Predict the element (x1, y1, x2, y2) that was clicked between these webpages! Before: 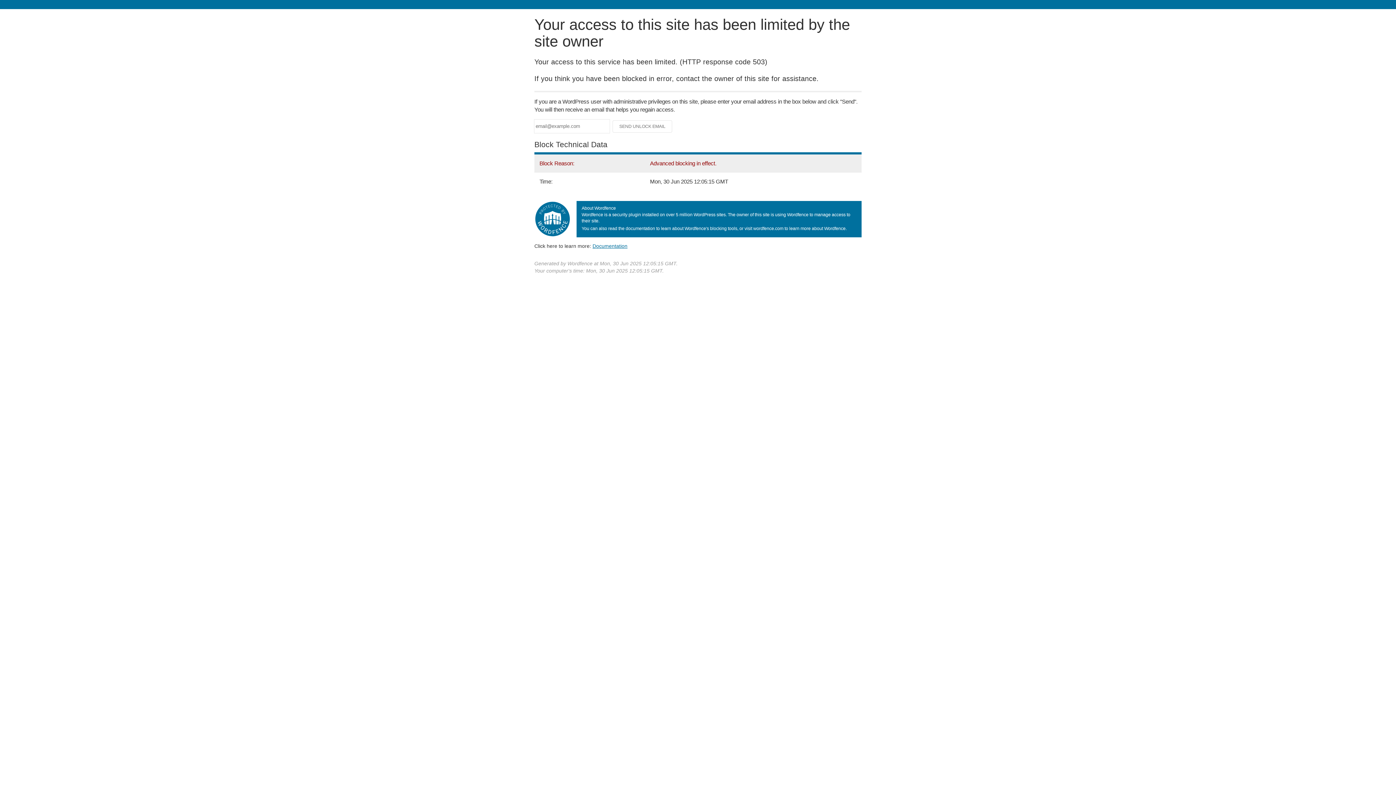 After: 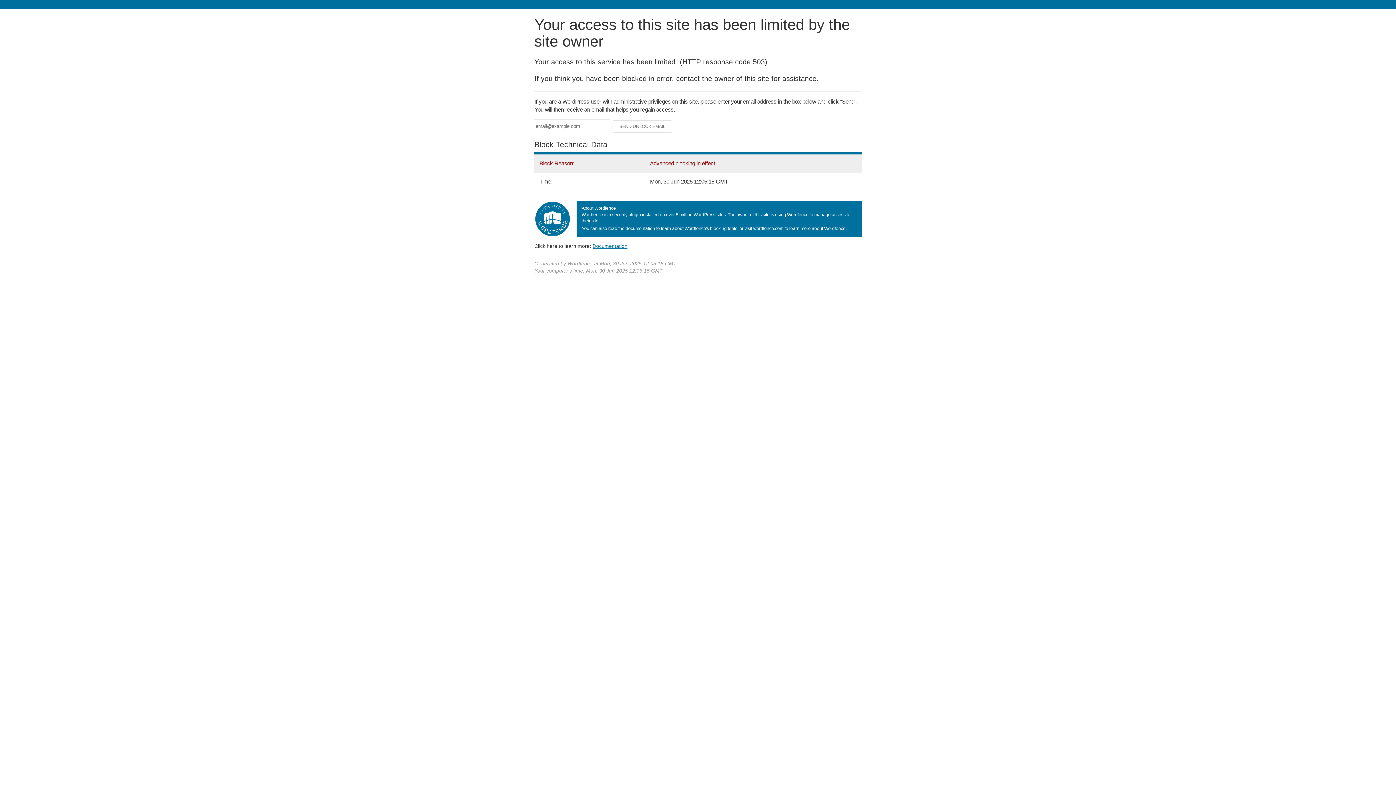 Action: bbox: (592, 243, 627, 248) label: Documentation